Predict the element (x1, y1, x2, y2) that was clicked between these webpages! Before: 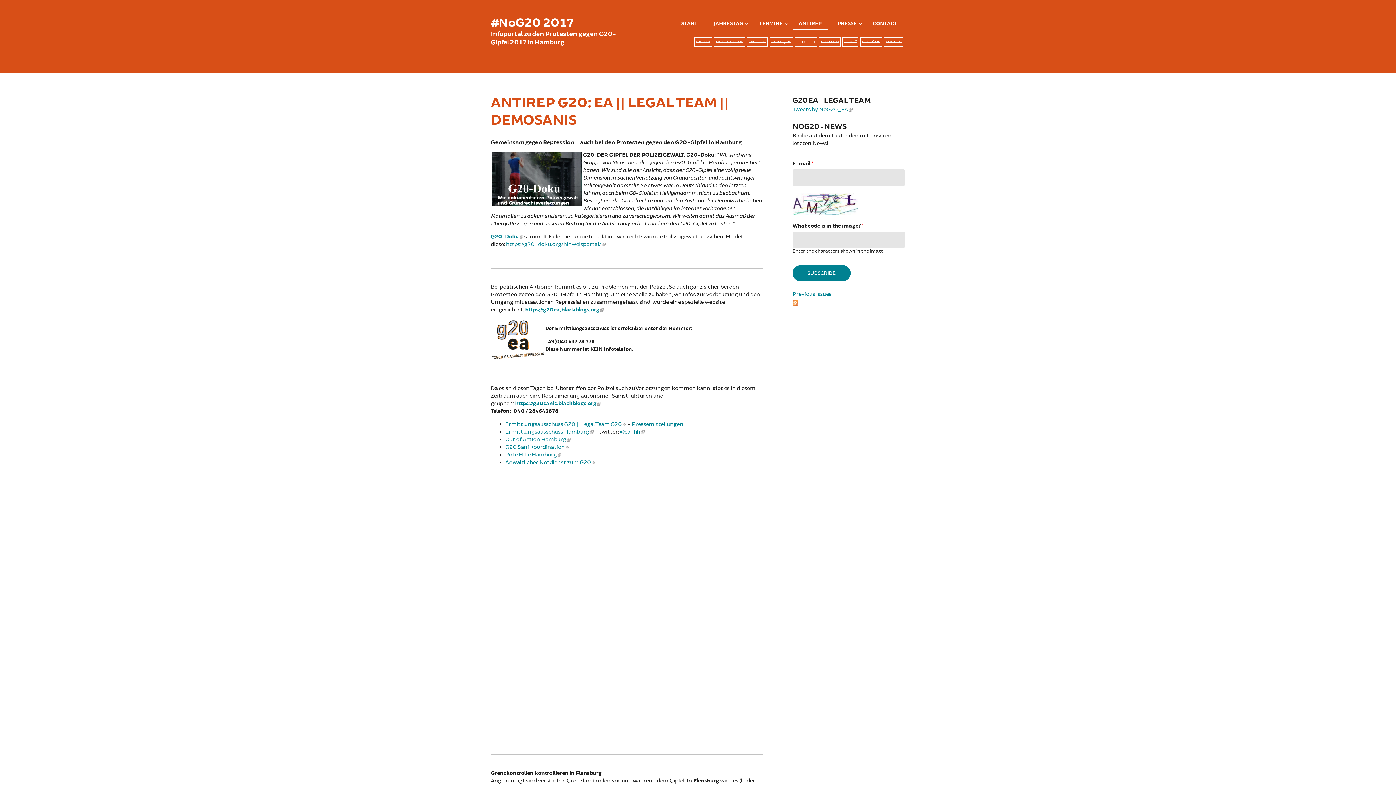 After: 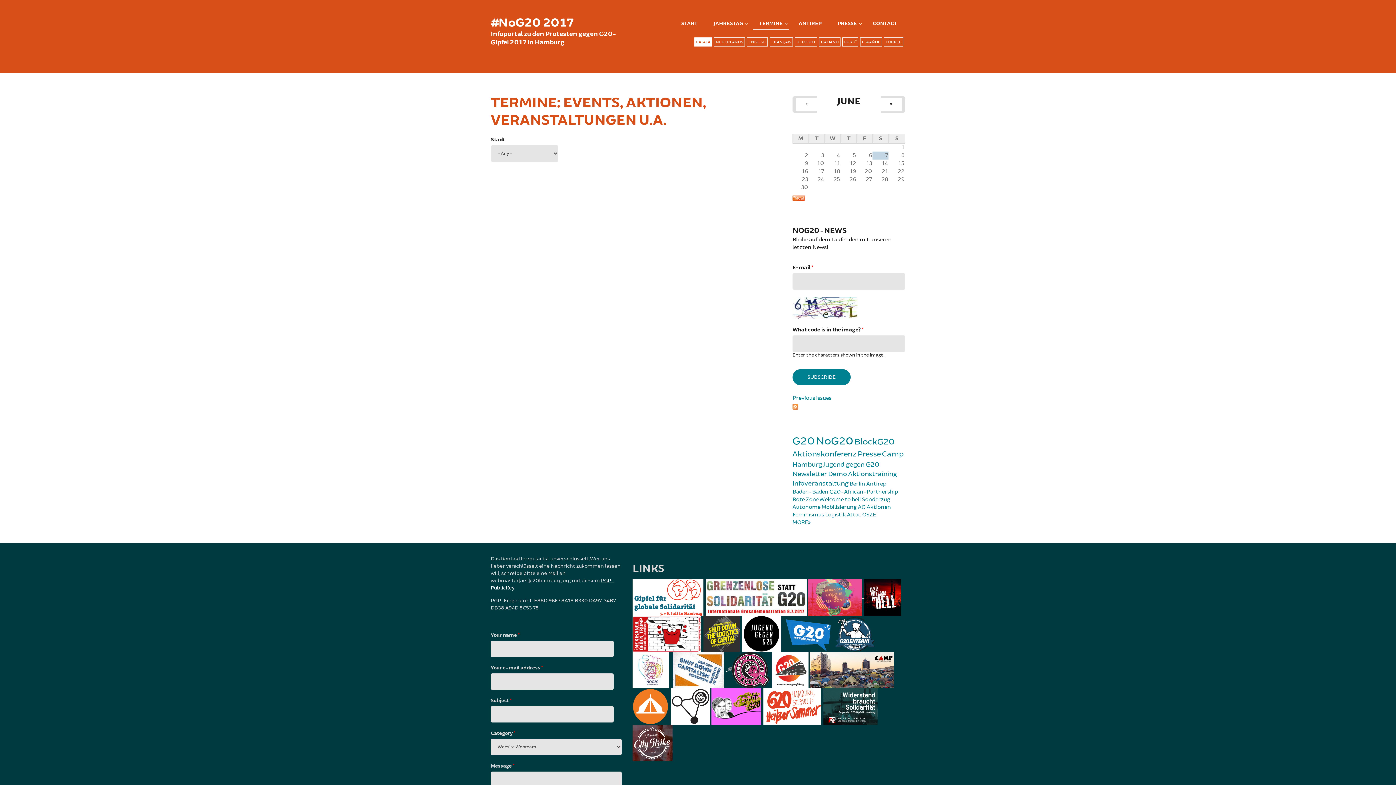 Action: label: TERMINE bbox: (753, 18, 789, 30)